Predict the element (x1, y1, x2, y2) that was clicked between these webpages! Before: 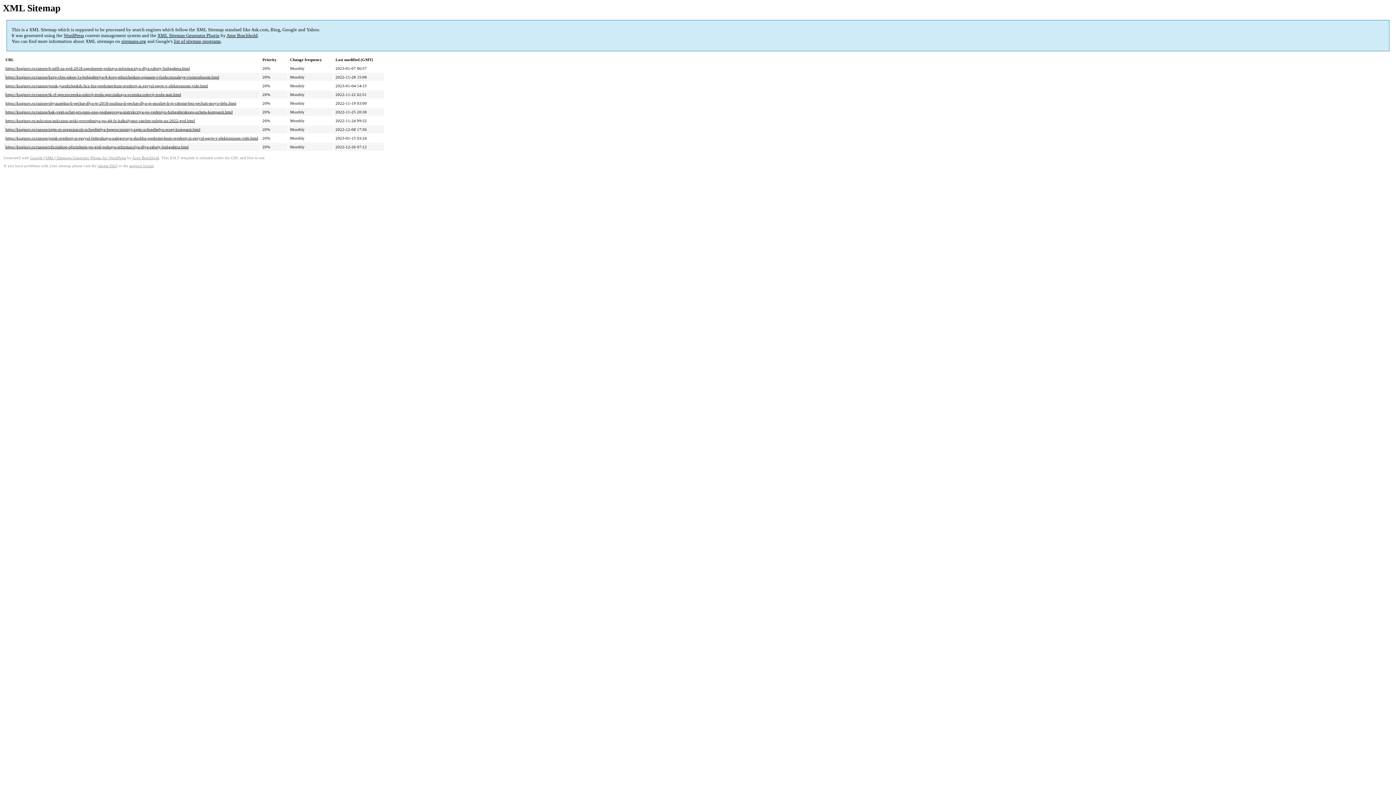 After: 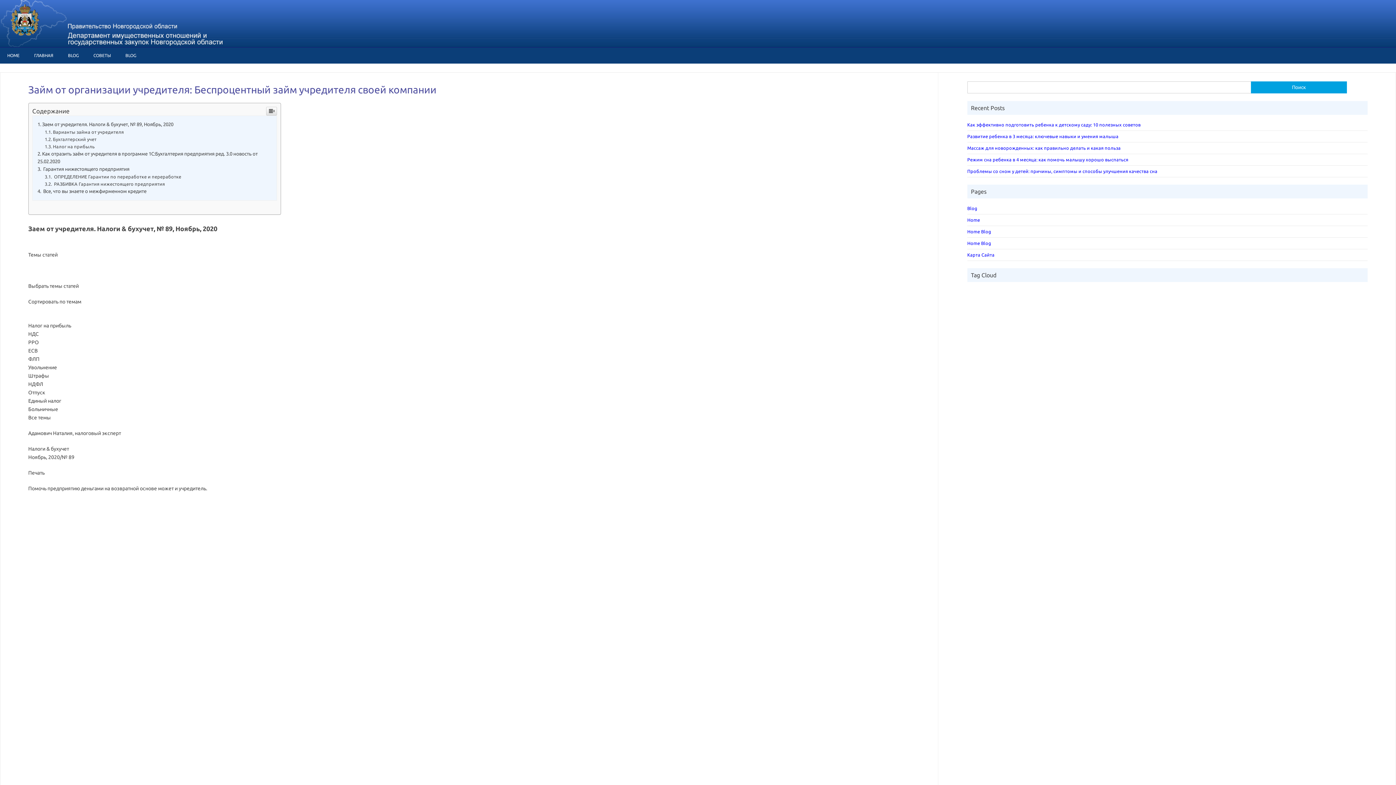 Action: bbox: (5, 127, 200, 131) label: https://kuginov.ru/raznoe/zajm-ot-organizaczii-uchreditelya-besproczentnyj-zajm-uchreditelya-svoej-kompanii.html